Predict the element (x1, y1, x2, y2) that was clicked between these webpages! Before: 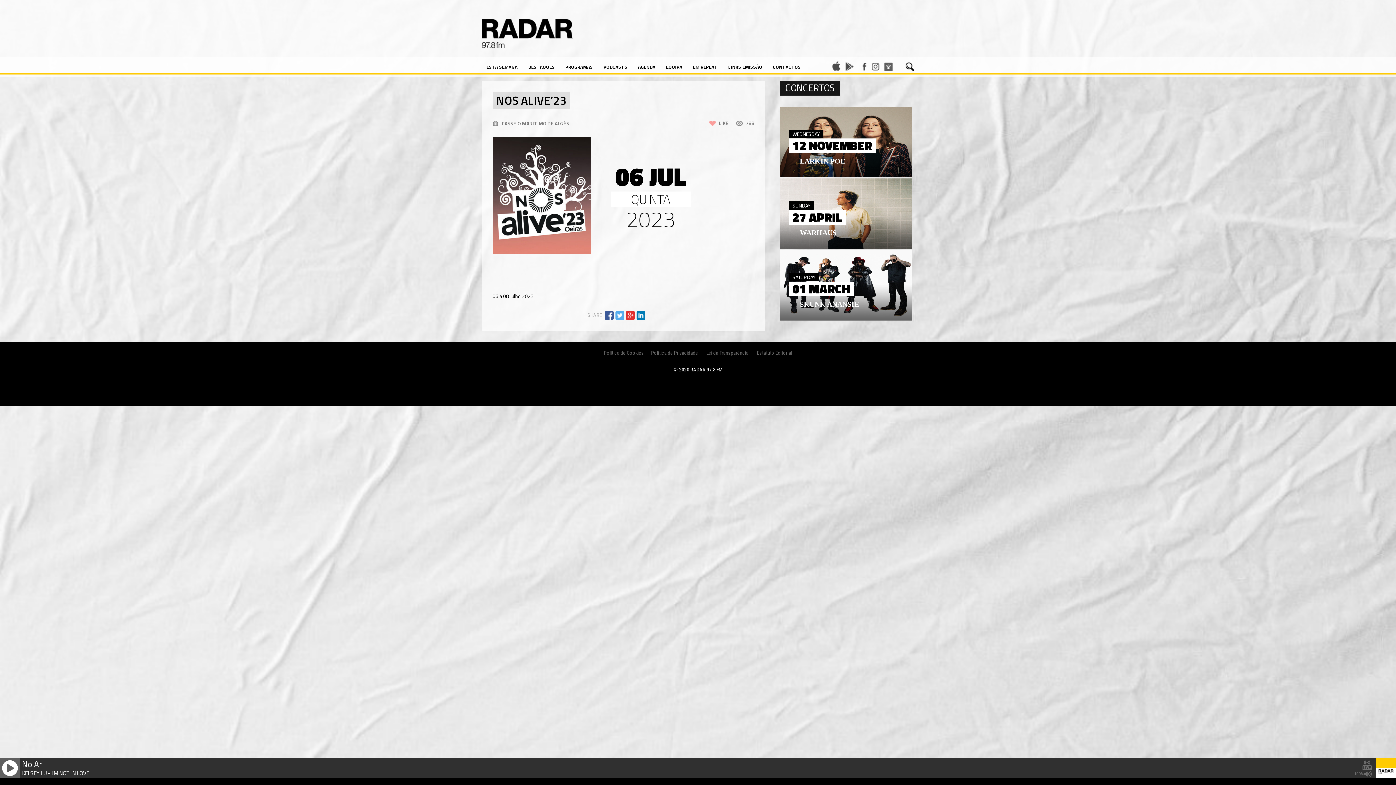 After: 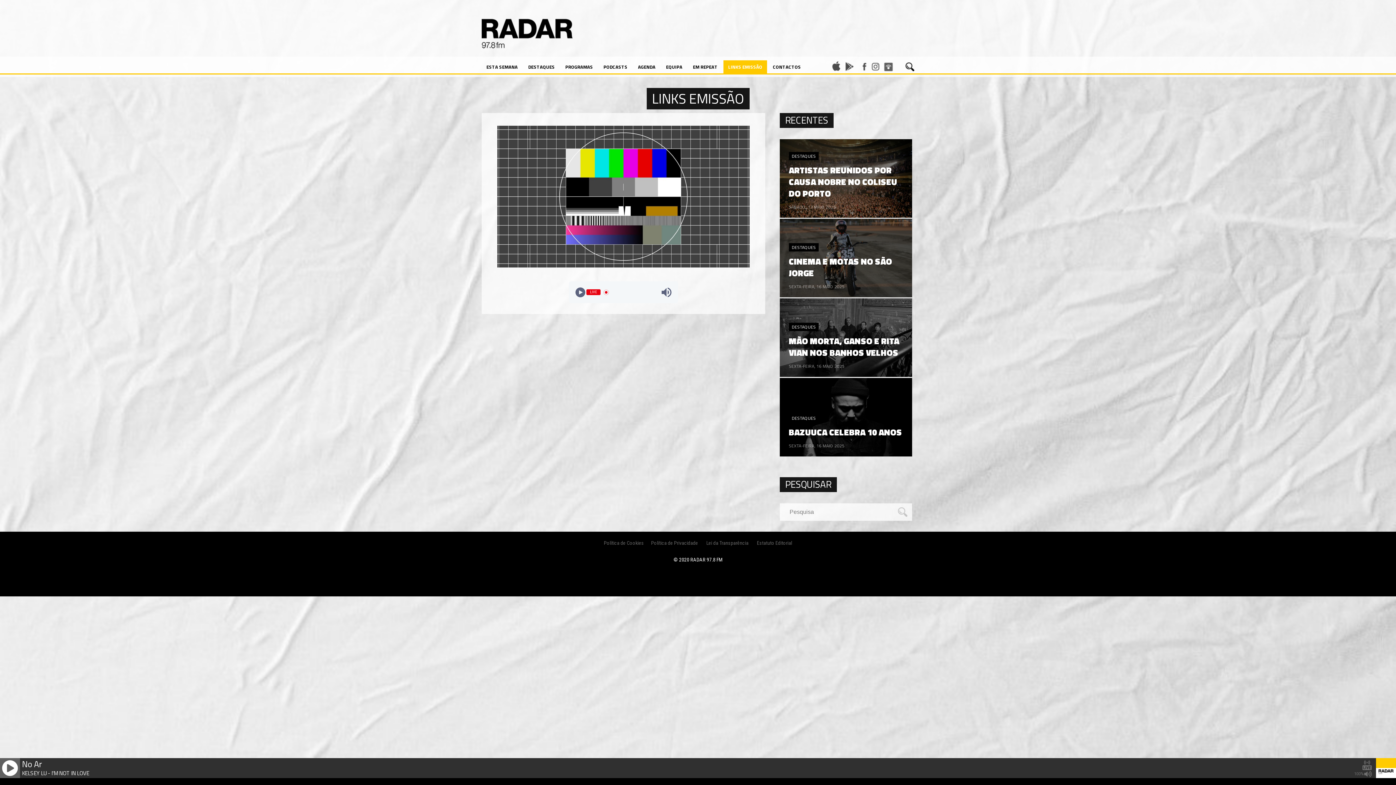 Action: label: LINKS EMISSÃO bbox: (723, 60, 767, 73)